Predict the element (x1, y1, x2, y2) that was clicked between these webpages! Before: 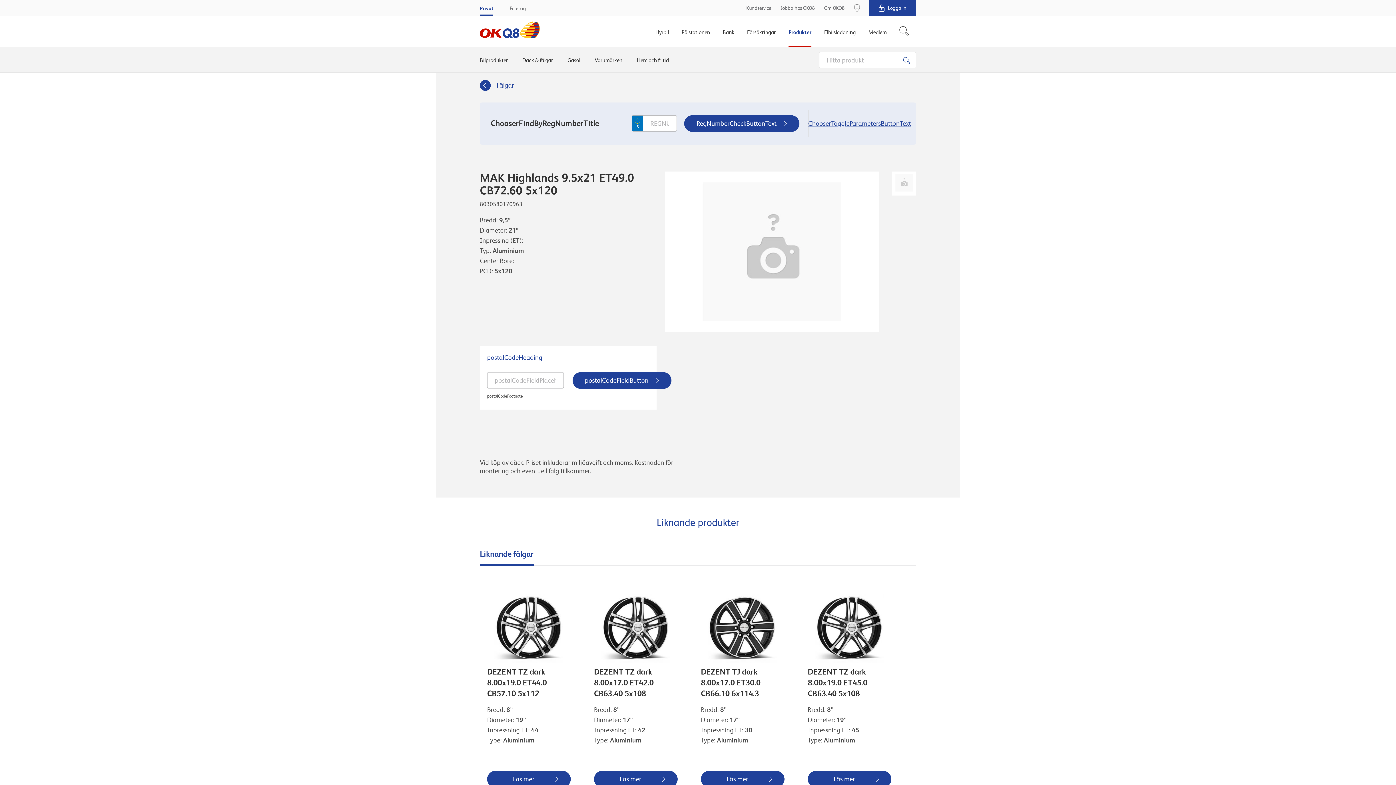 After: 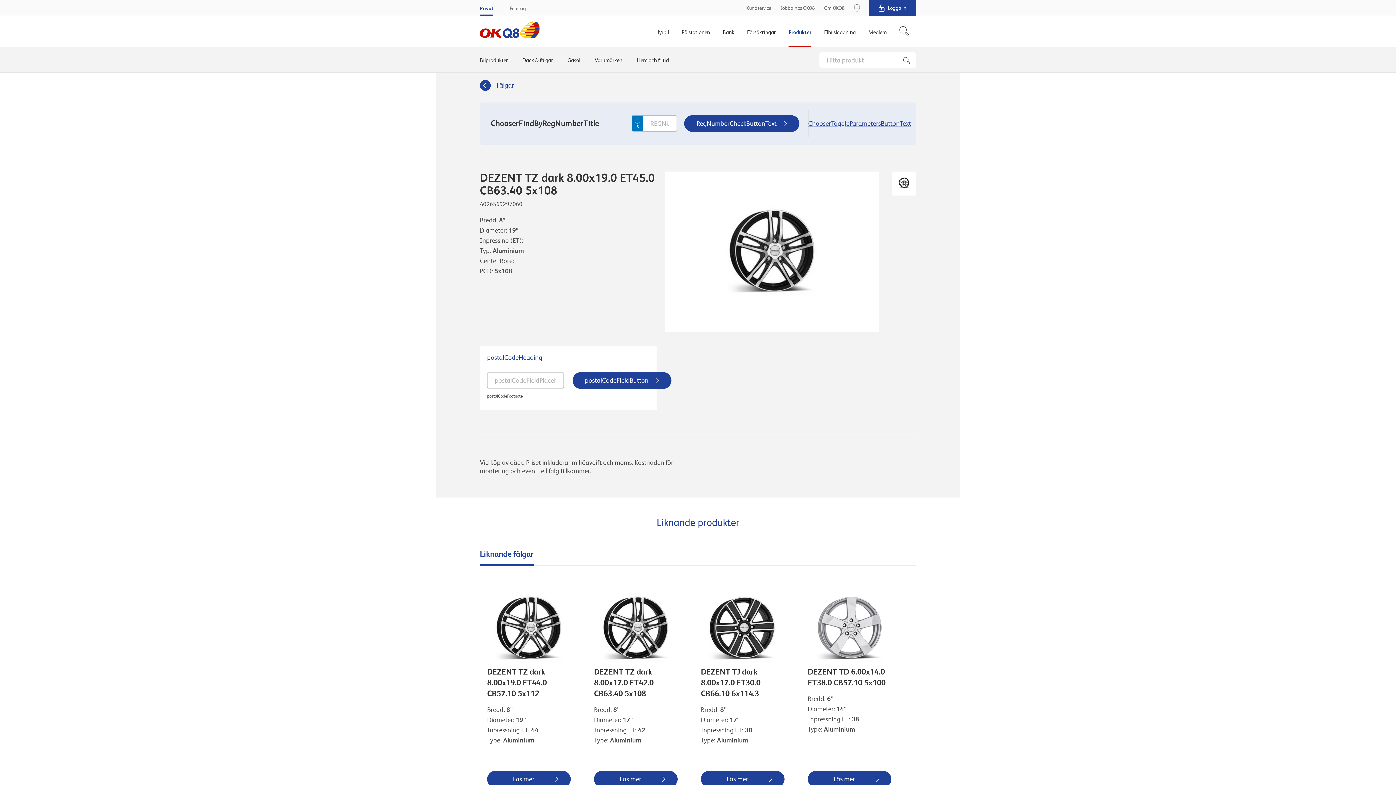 Action: label: DEZENT TZ dark 8.00x19.0 ET45.0 CB63.40 5x108
Bredd 8”
Diameter 19”
Inpressning ET 45
Type Aluminium
Läs mer bbox: (800, 585, 898, 797)